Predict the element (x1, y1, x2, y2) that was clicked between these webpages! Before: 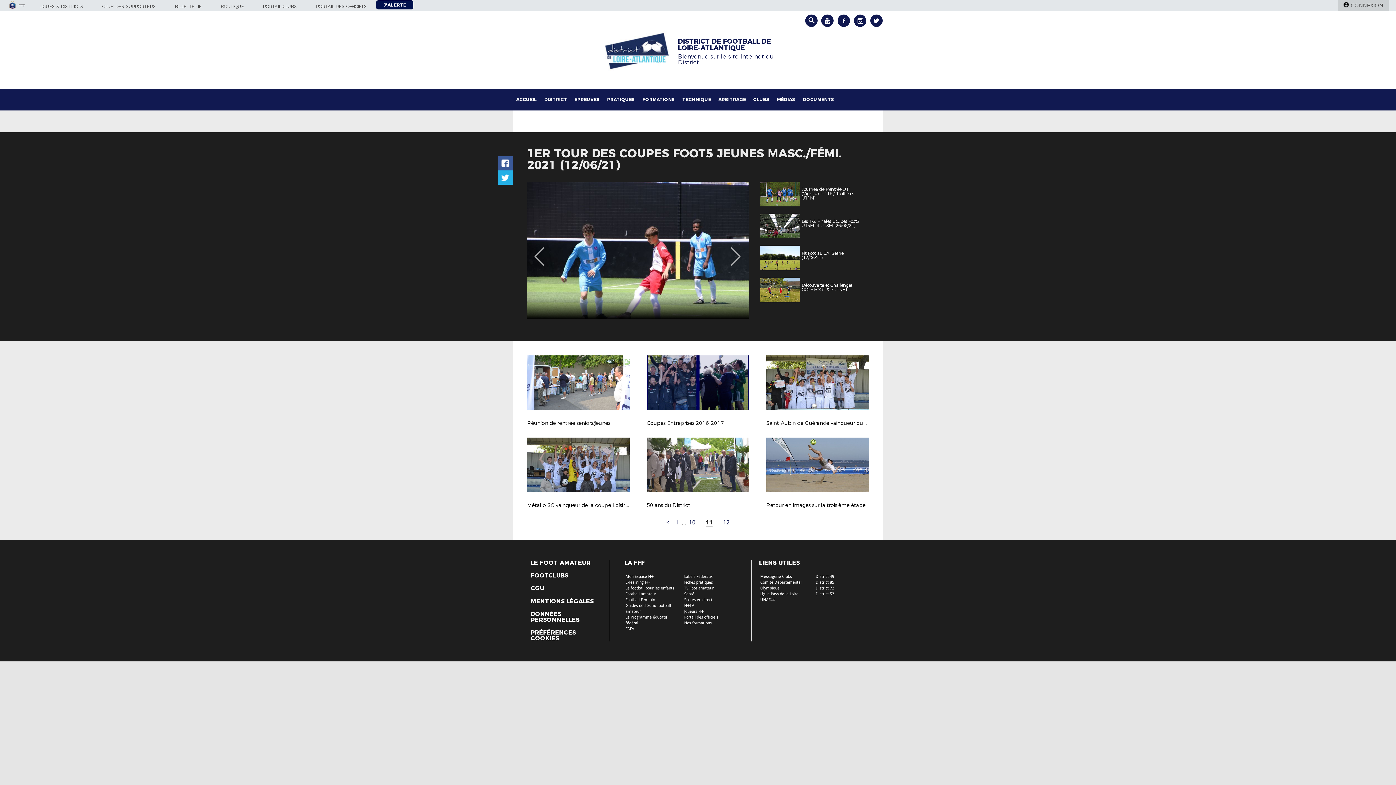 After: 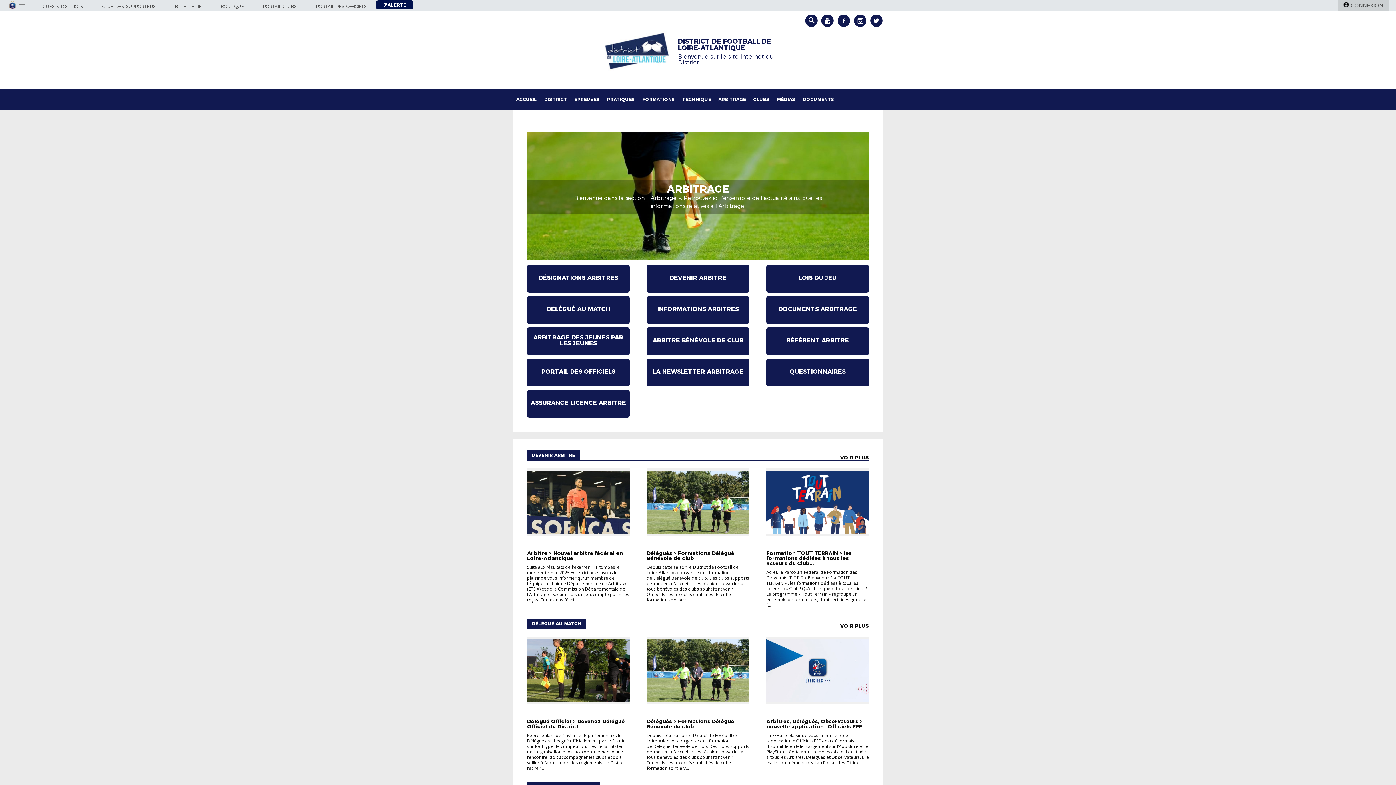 Action: bbox: (714, 88, 749, 110) label: ARBITRAGE